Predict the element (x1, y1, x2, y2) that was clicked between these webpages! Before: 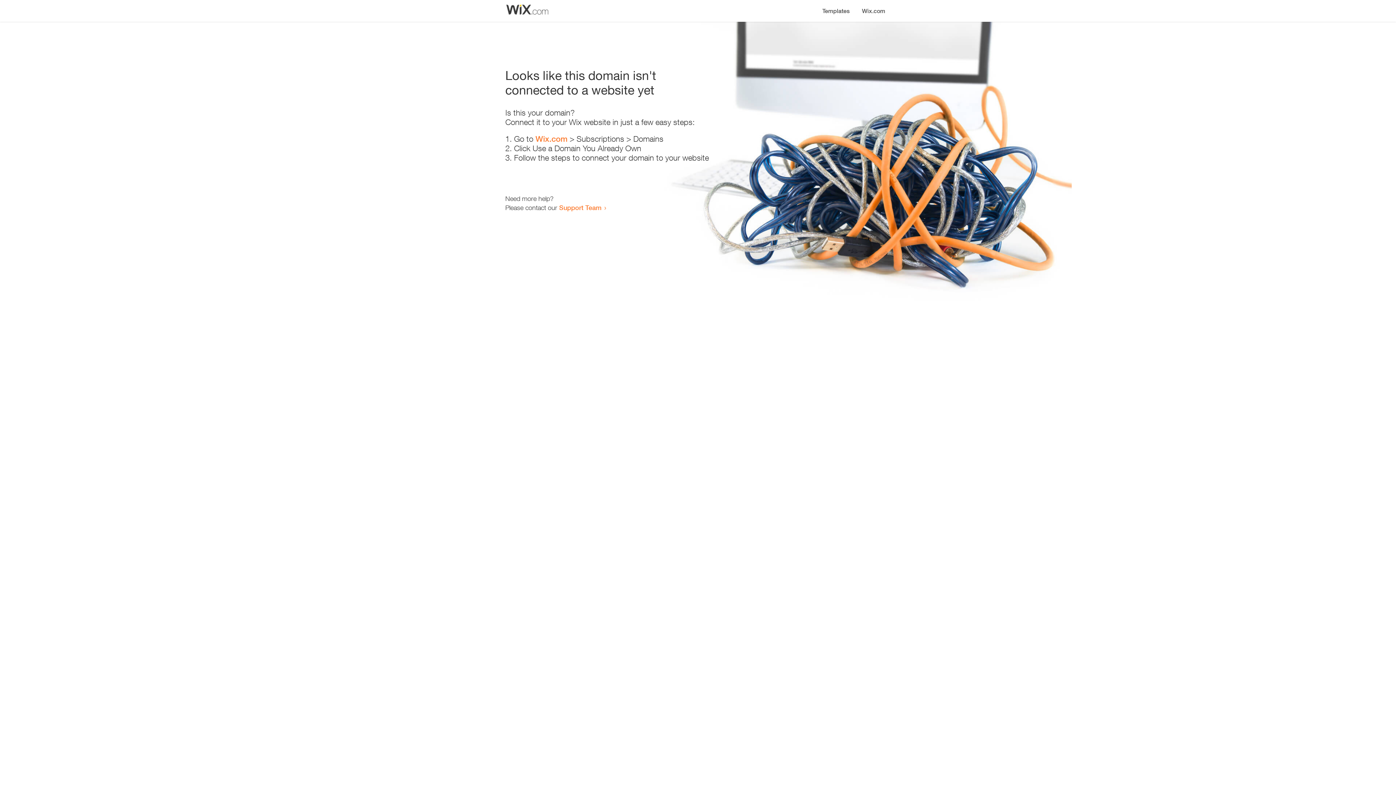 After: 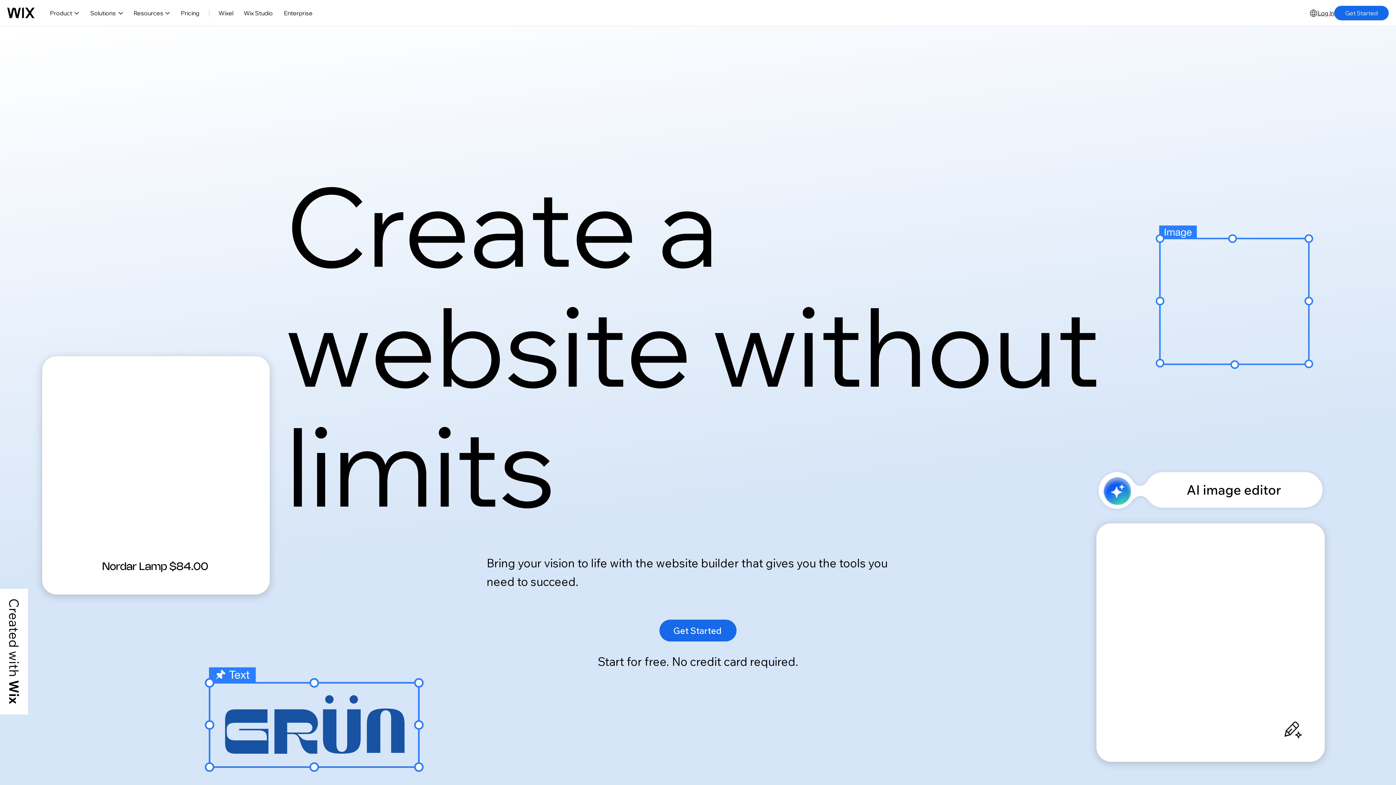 Action: bbox: (535, 134, 567, 143) label: Wix.com